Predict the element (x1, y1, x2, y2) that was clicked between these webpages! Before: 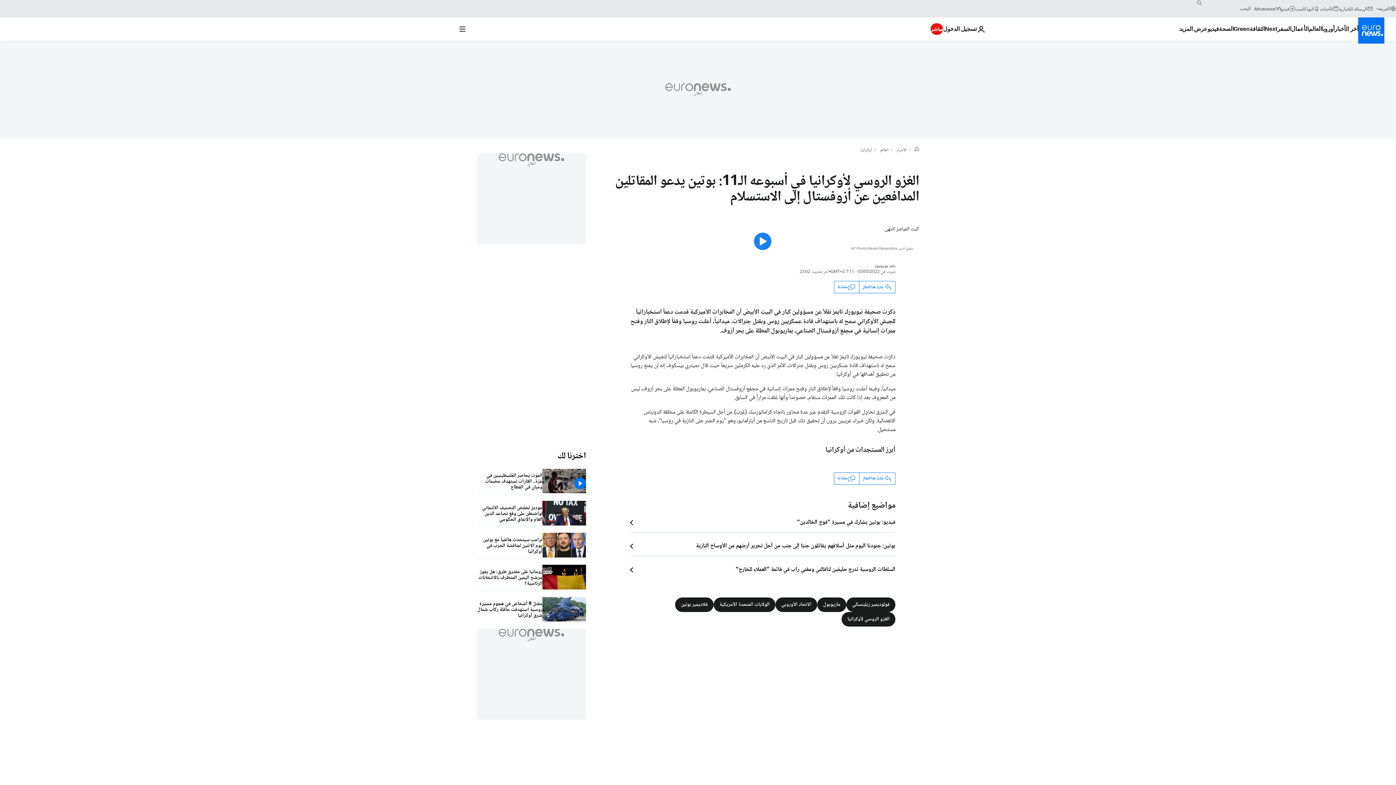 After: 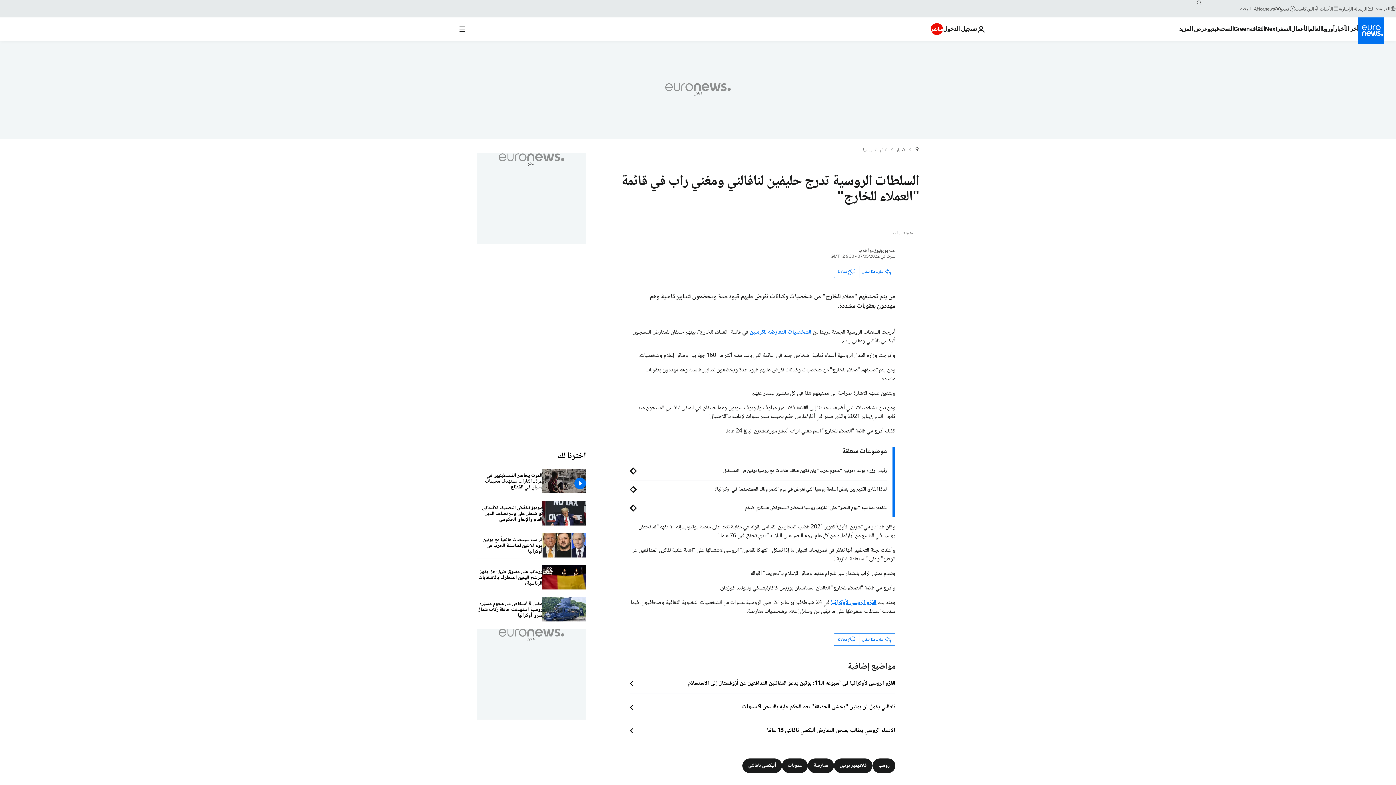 Action: label: السلطات الروسية تدرج حليفين لنافالني ومغني راب في قائمة "العملاء للخارج" bbox: (630, 566, 895, 573)